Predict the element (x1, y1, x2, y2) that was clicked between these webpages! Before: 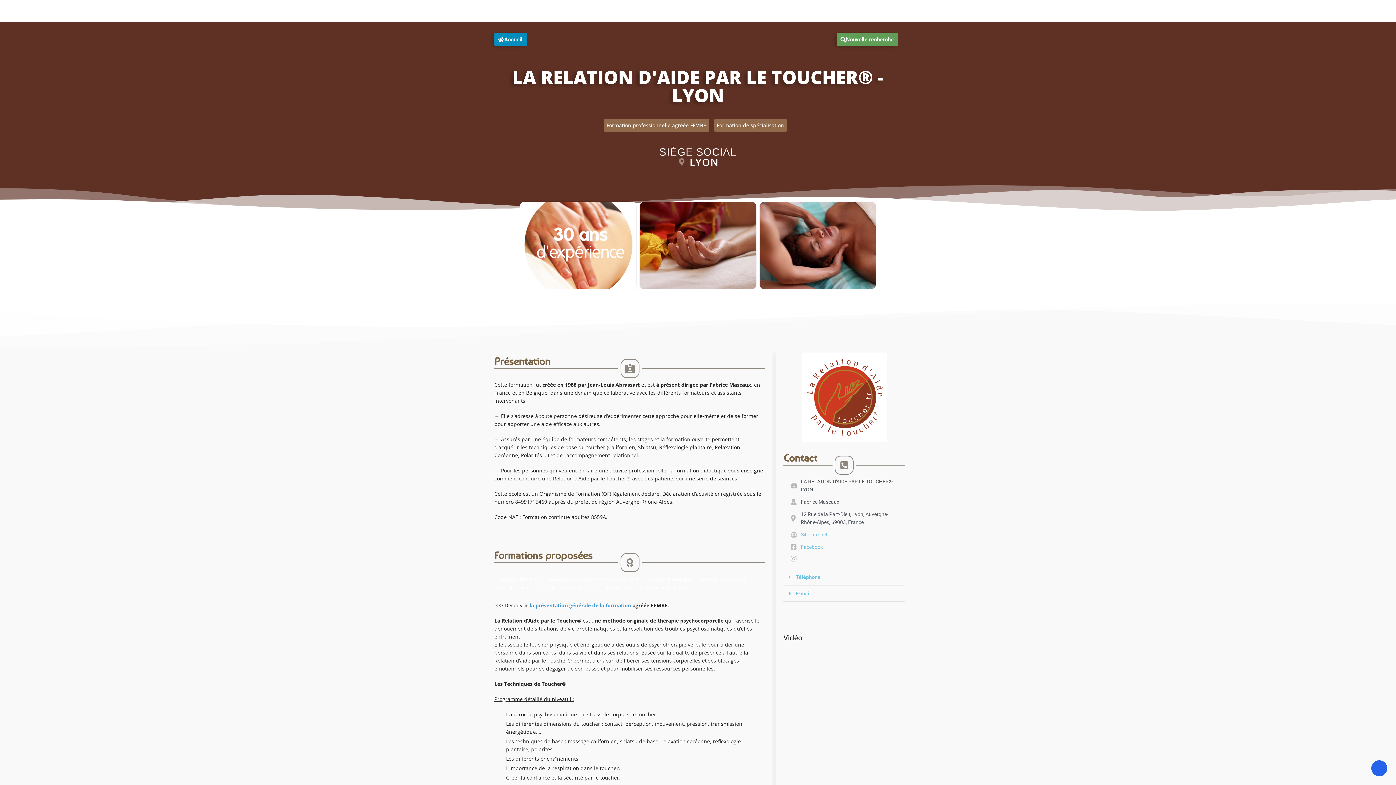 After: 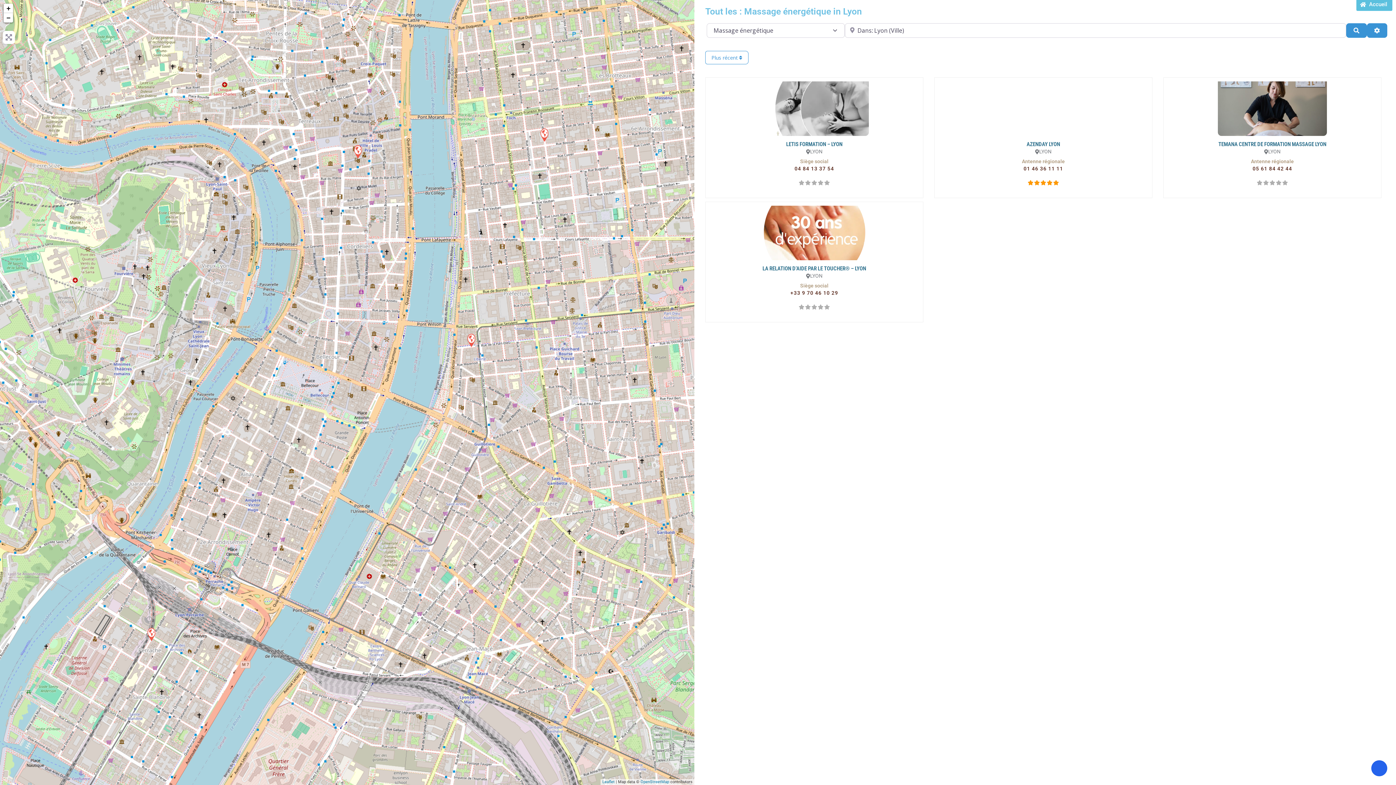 Action: bbox: (643, 575, 694, 583) label: Massage énergétique